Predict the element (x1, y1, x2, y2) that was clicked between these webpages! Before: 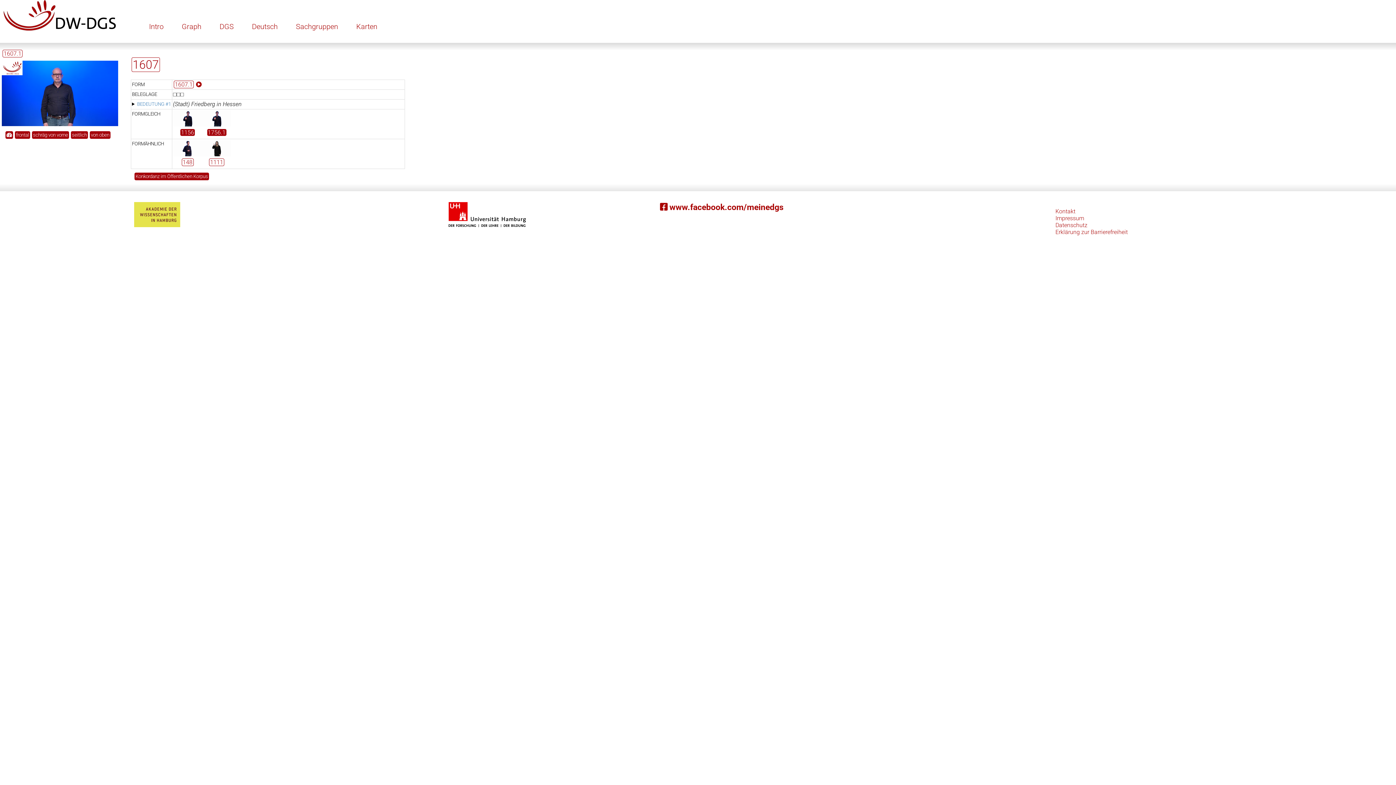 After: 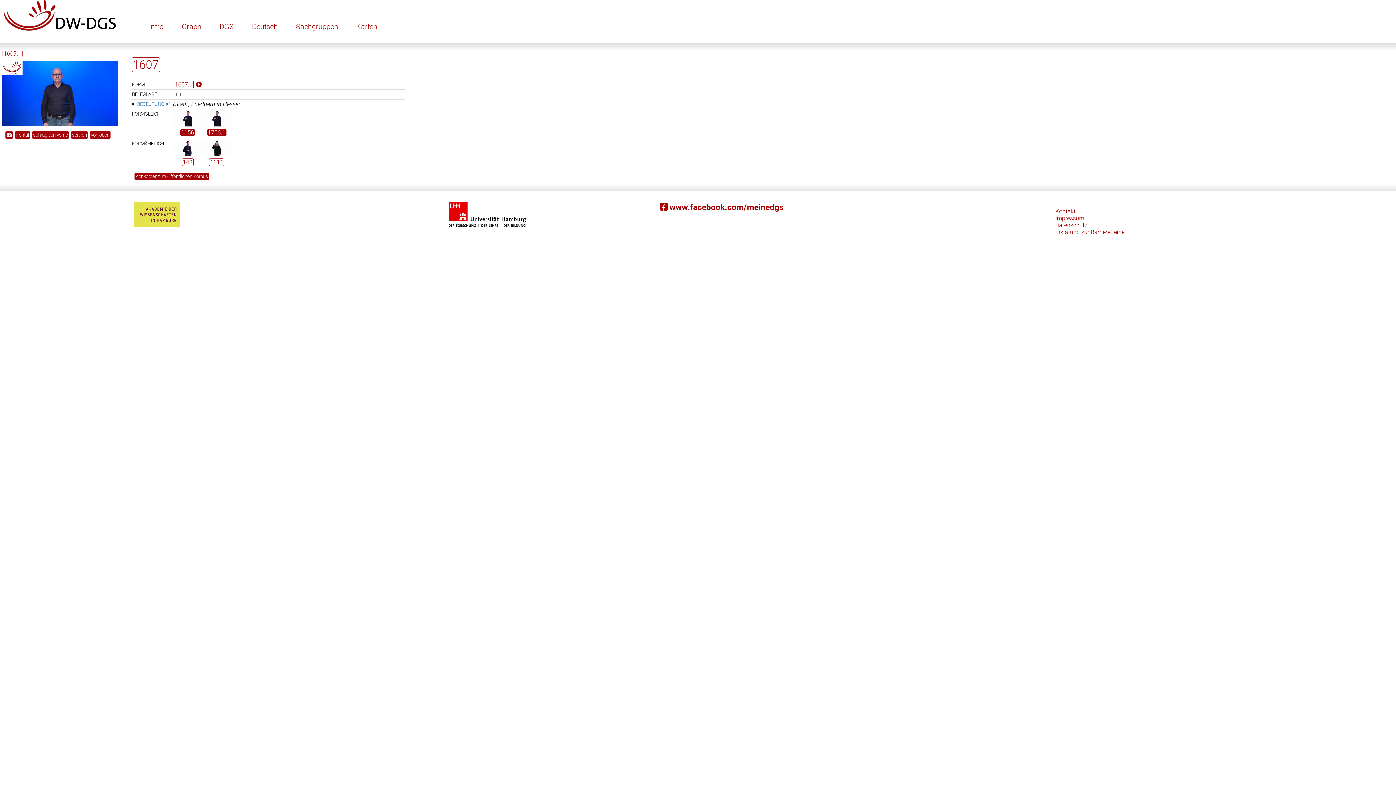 Action: bbox: (137, 101, 170, 106) label: BEDEUTUNG #1